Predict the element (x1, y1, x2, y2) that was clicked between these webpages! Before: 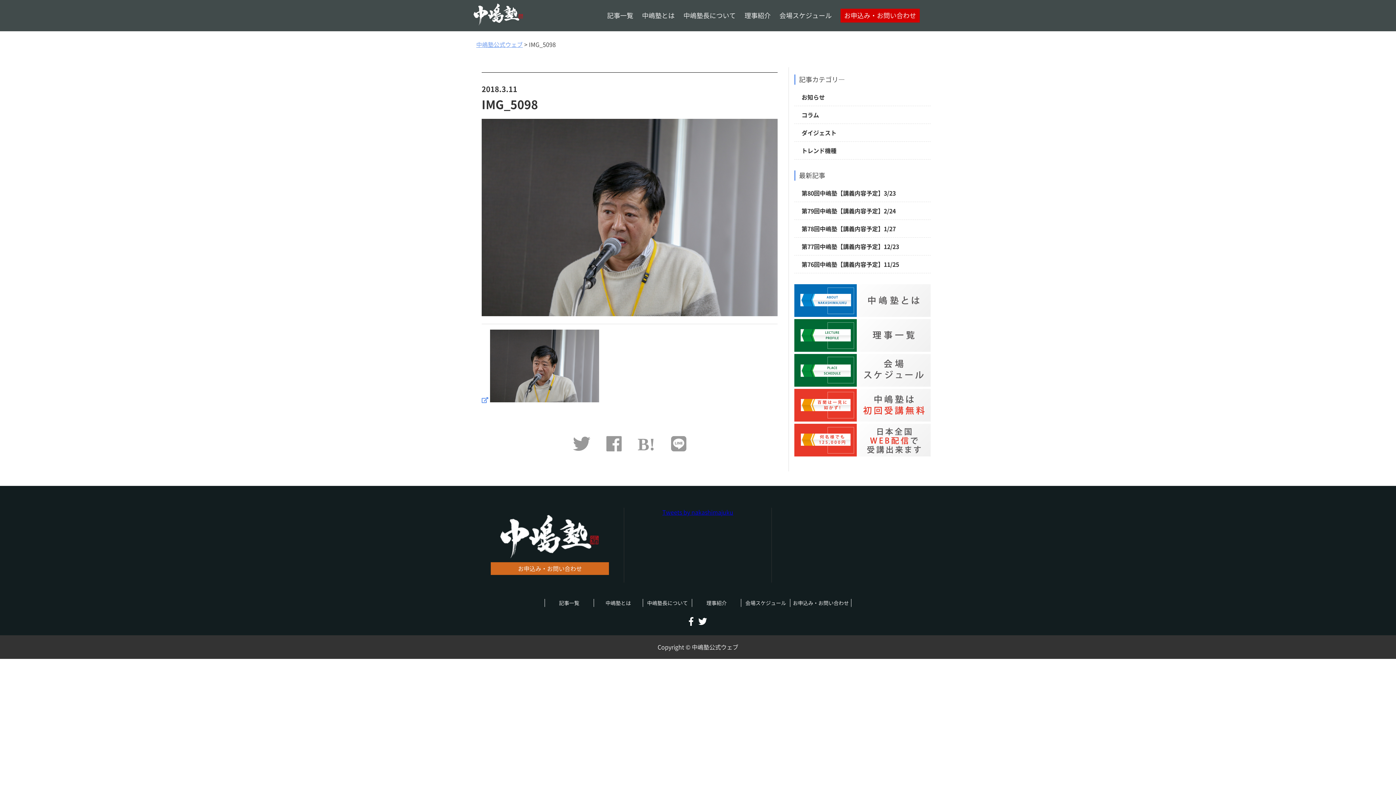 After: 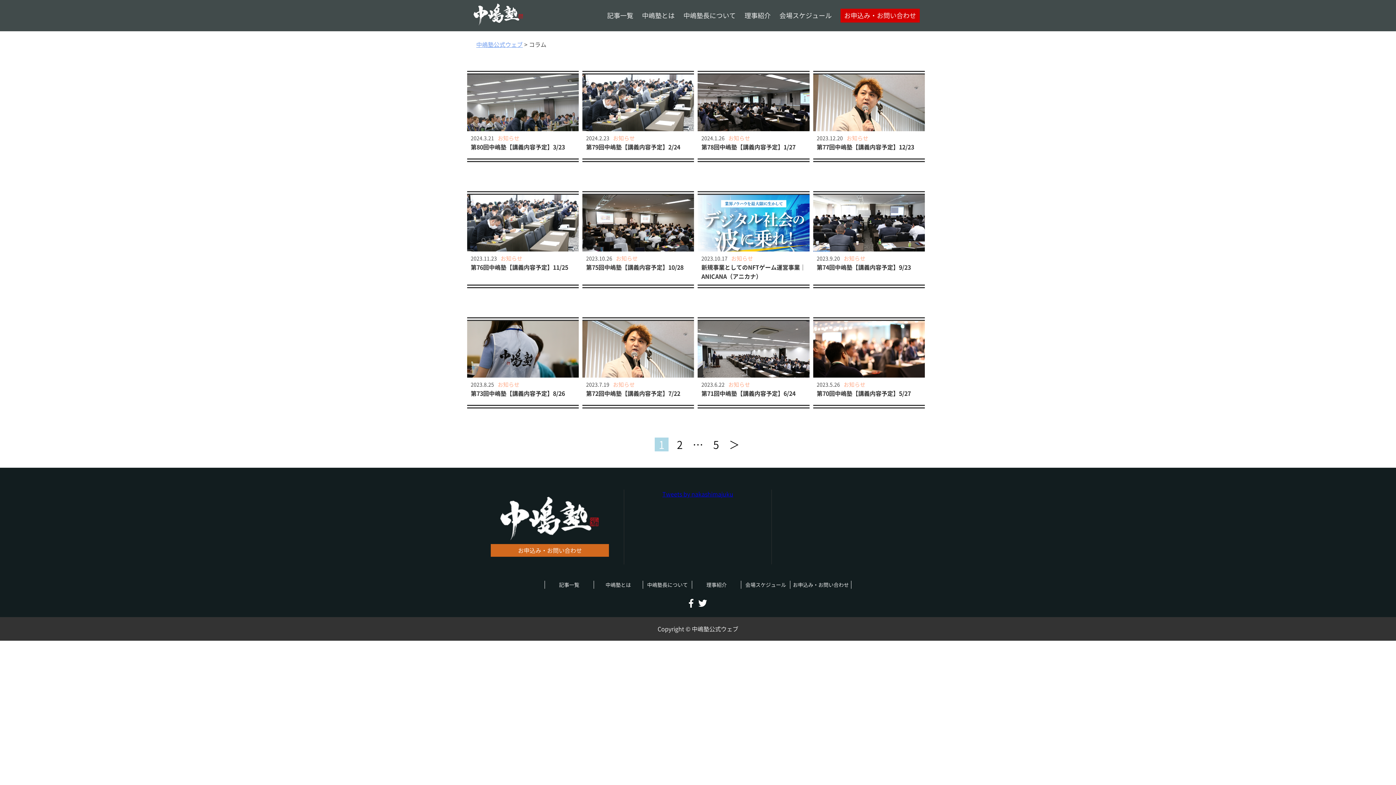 Action: bbox: (794, 106, 930, 124) label: コラム